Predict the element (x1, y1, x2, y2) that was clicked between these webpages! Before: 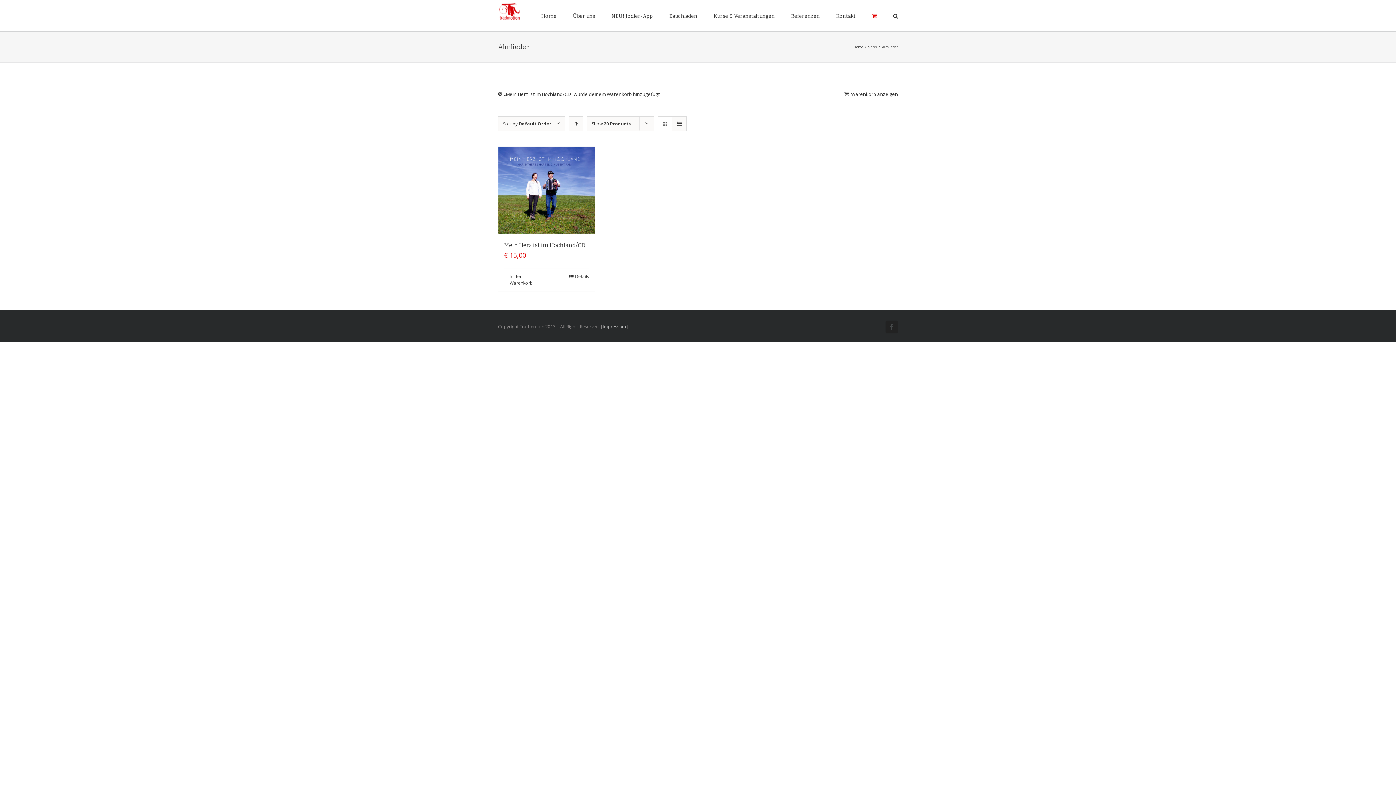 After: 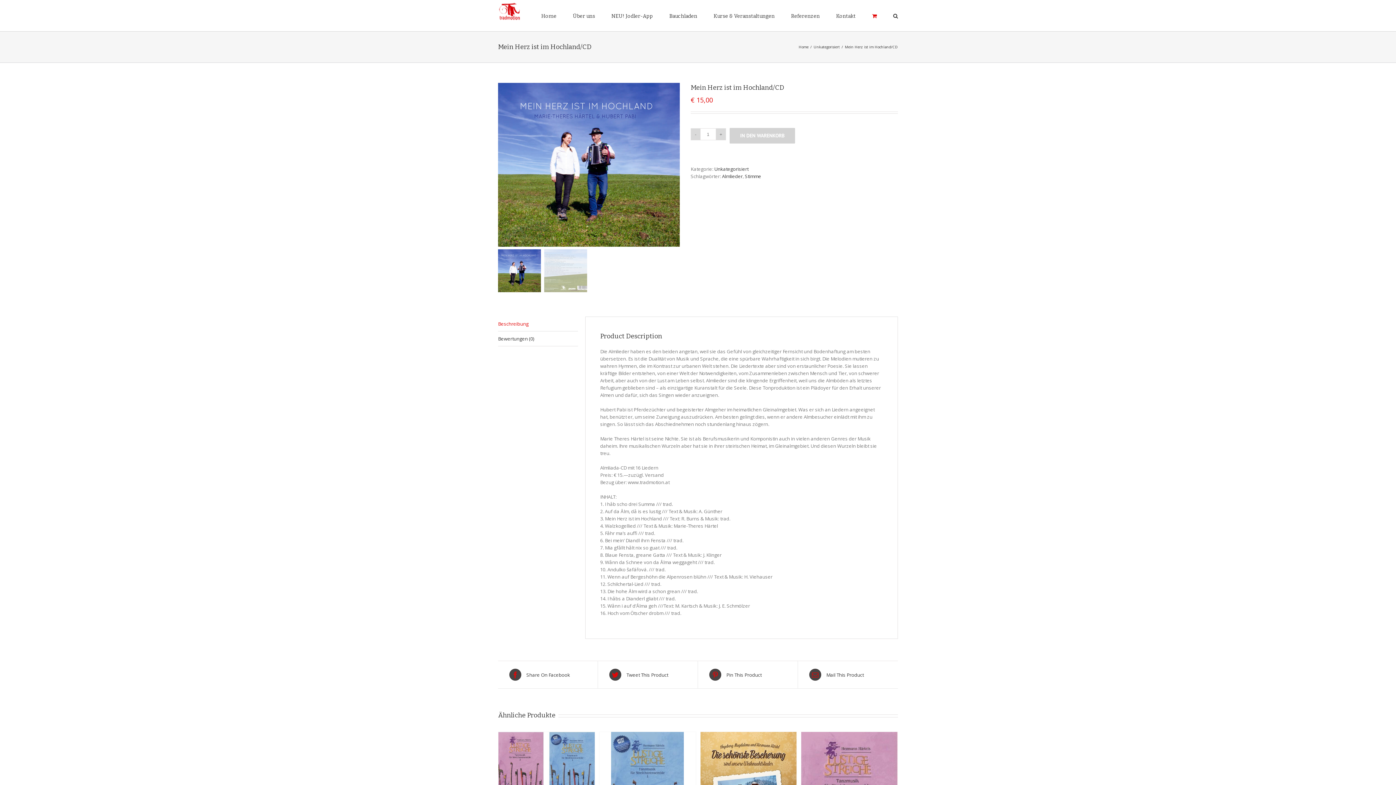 Action: bbox: (569, 273, 589, 279) label: Details